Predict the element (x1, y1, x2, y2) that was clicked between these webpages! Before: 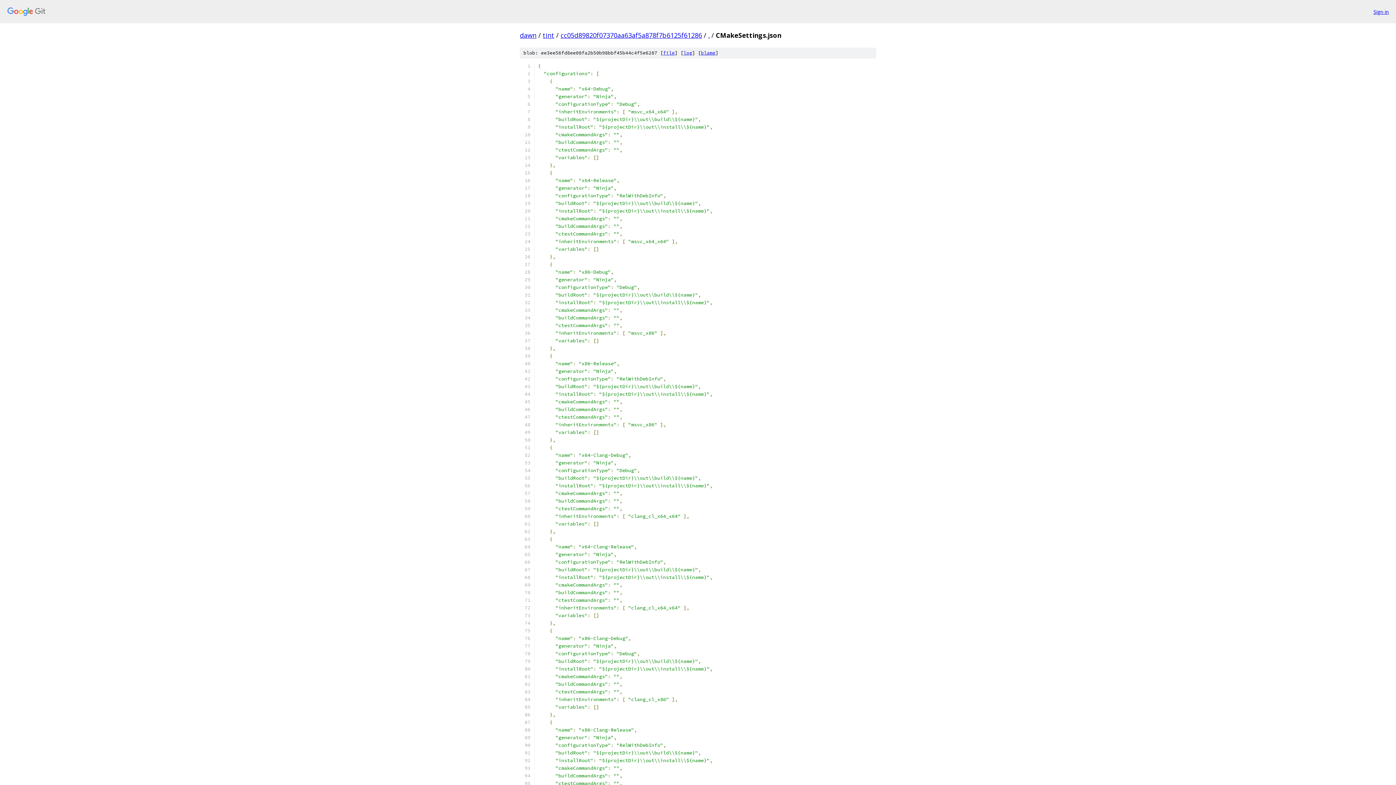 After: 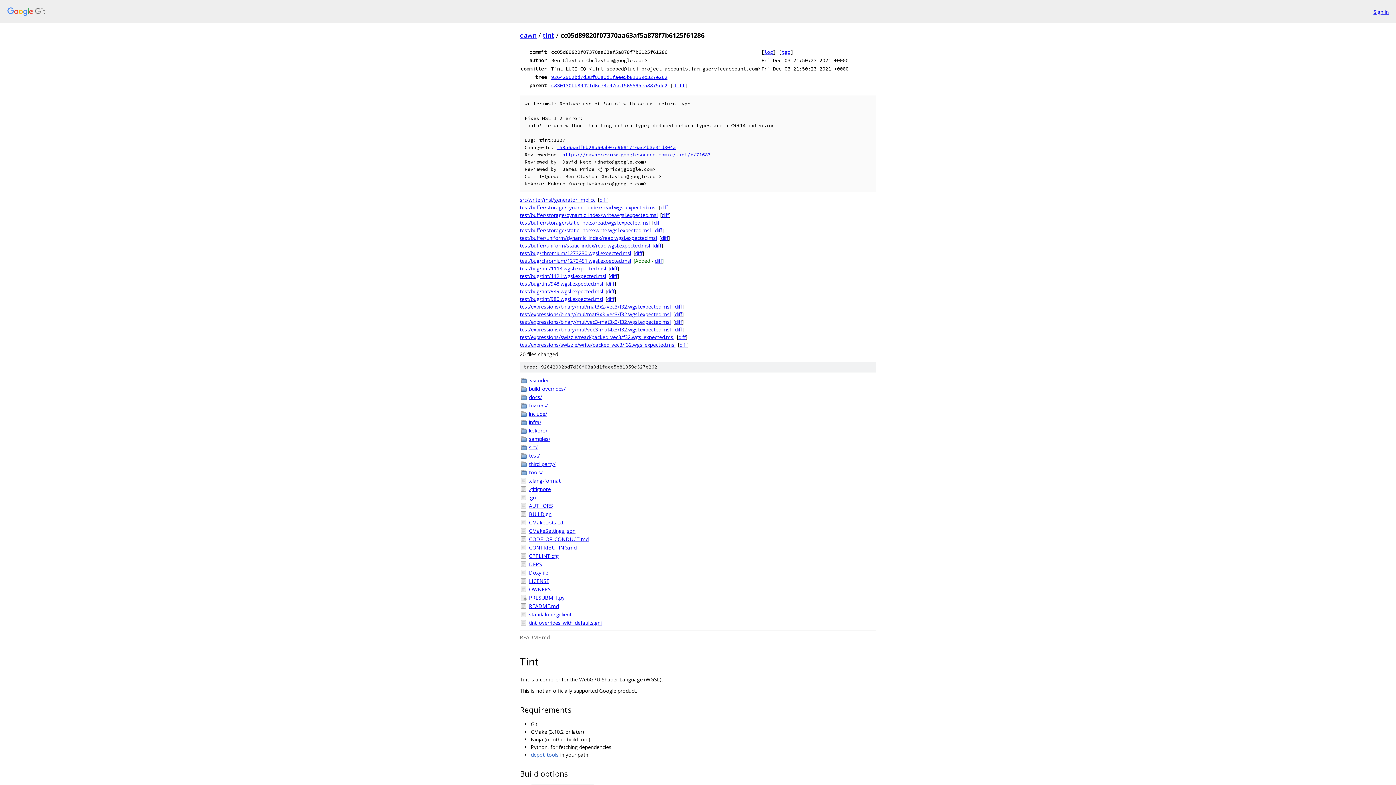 Action: bbox: (560, 30, 702, 39) label: cc05d89820f07370aa63af5a878f7b6125f61286